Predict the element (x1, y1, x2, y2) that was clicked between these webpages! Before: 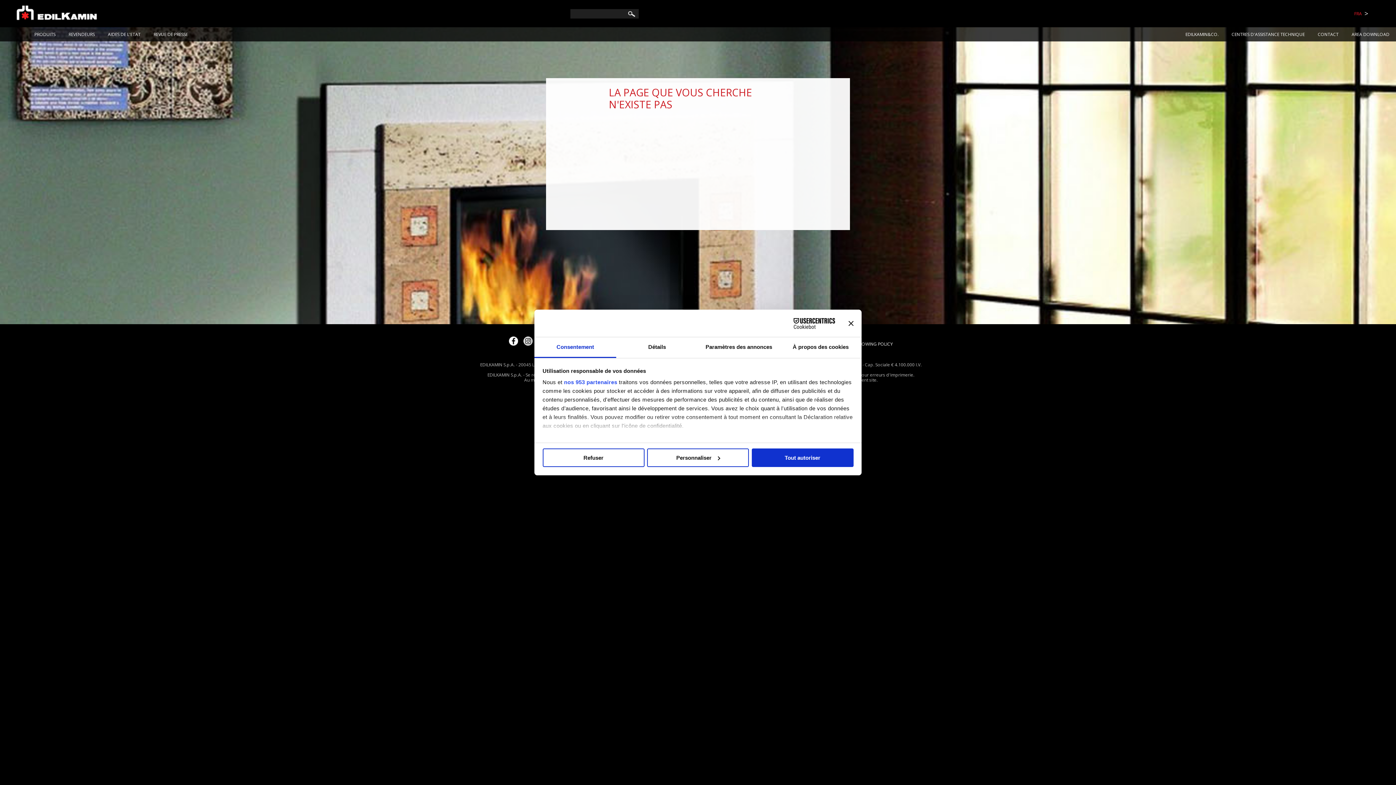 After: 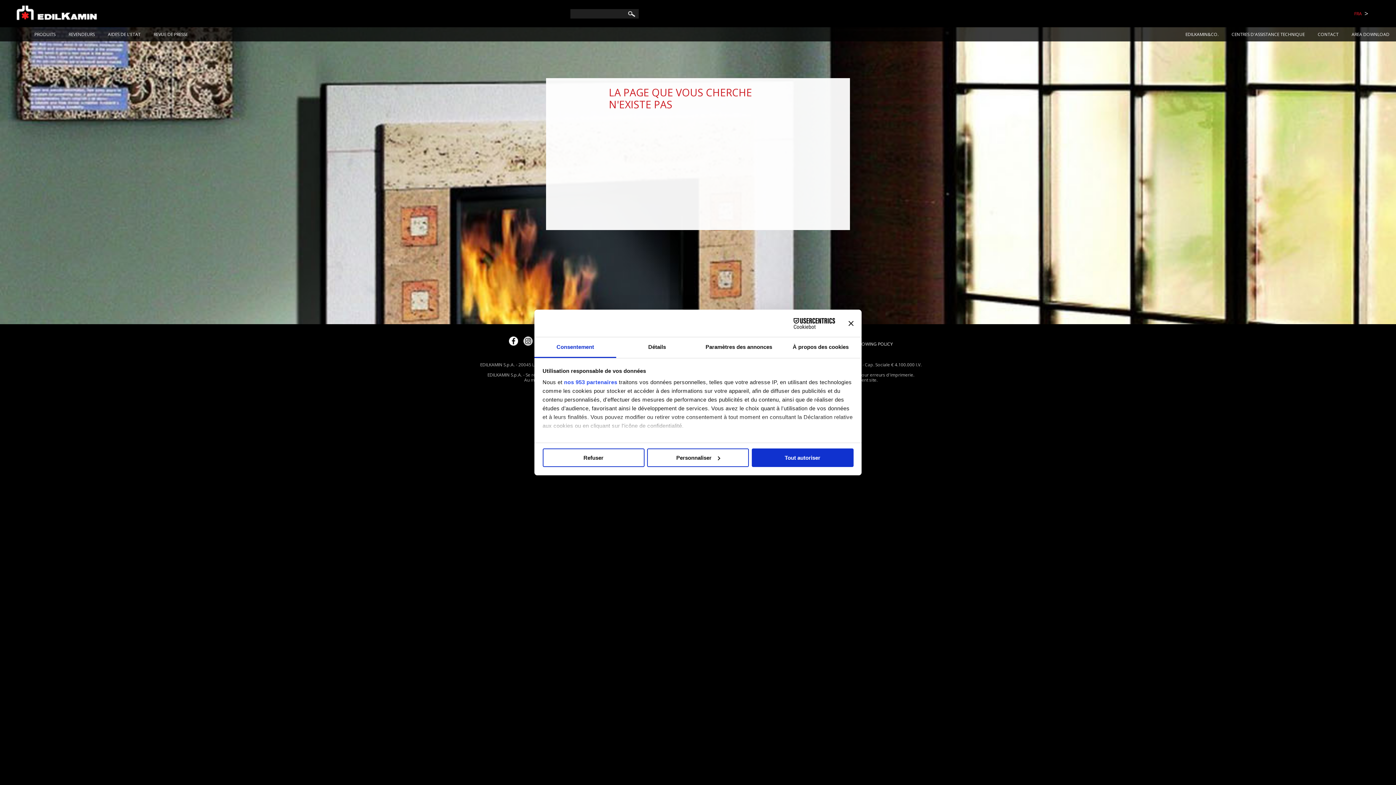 Action: label: Cookiebot - opens in a new window bbox: (771, 318, 835, 328)